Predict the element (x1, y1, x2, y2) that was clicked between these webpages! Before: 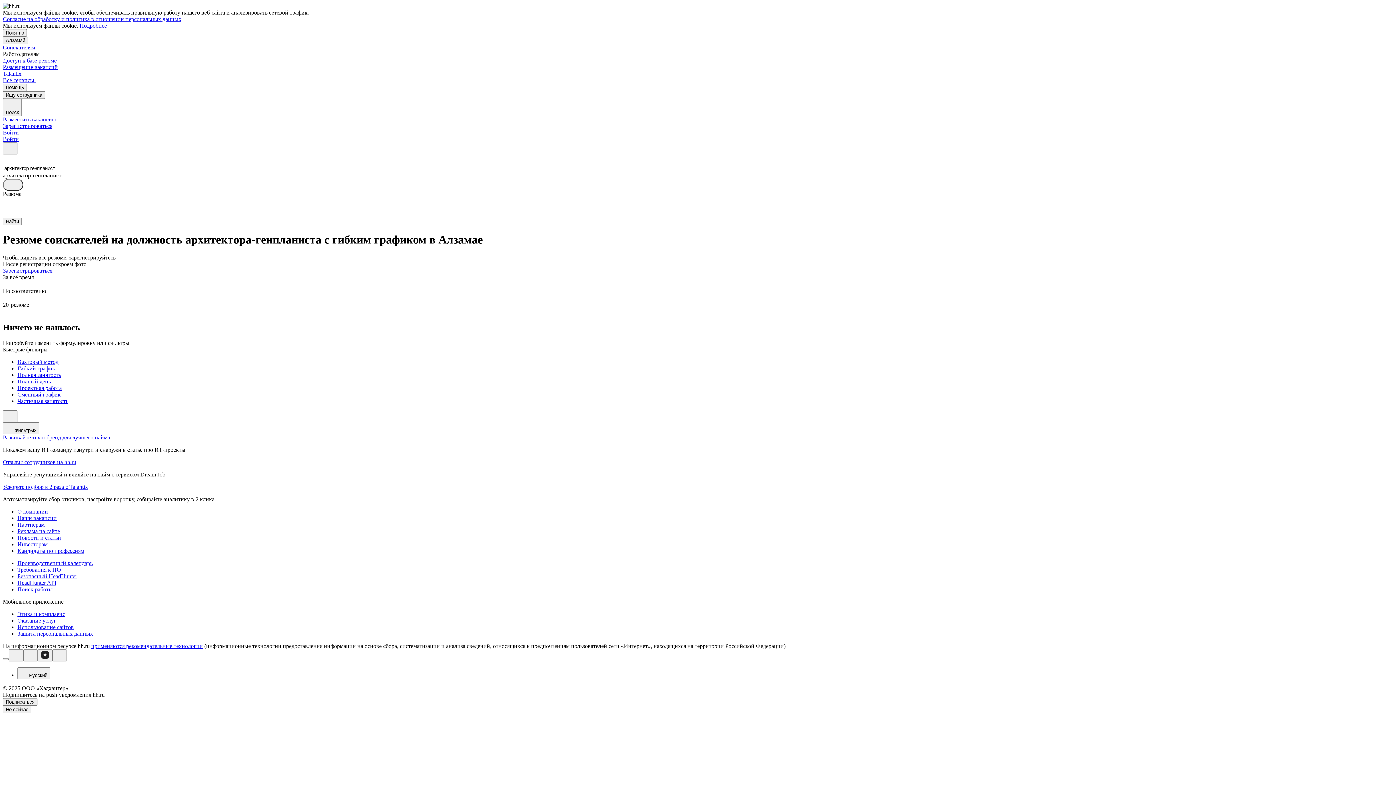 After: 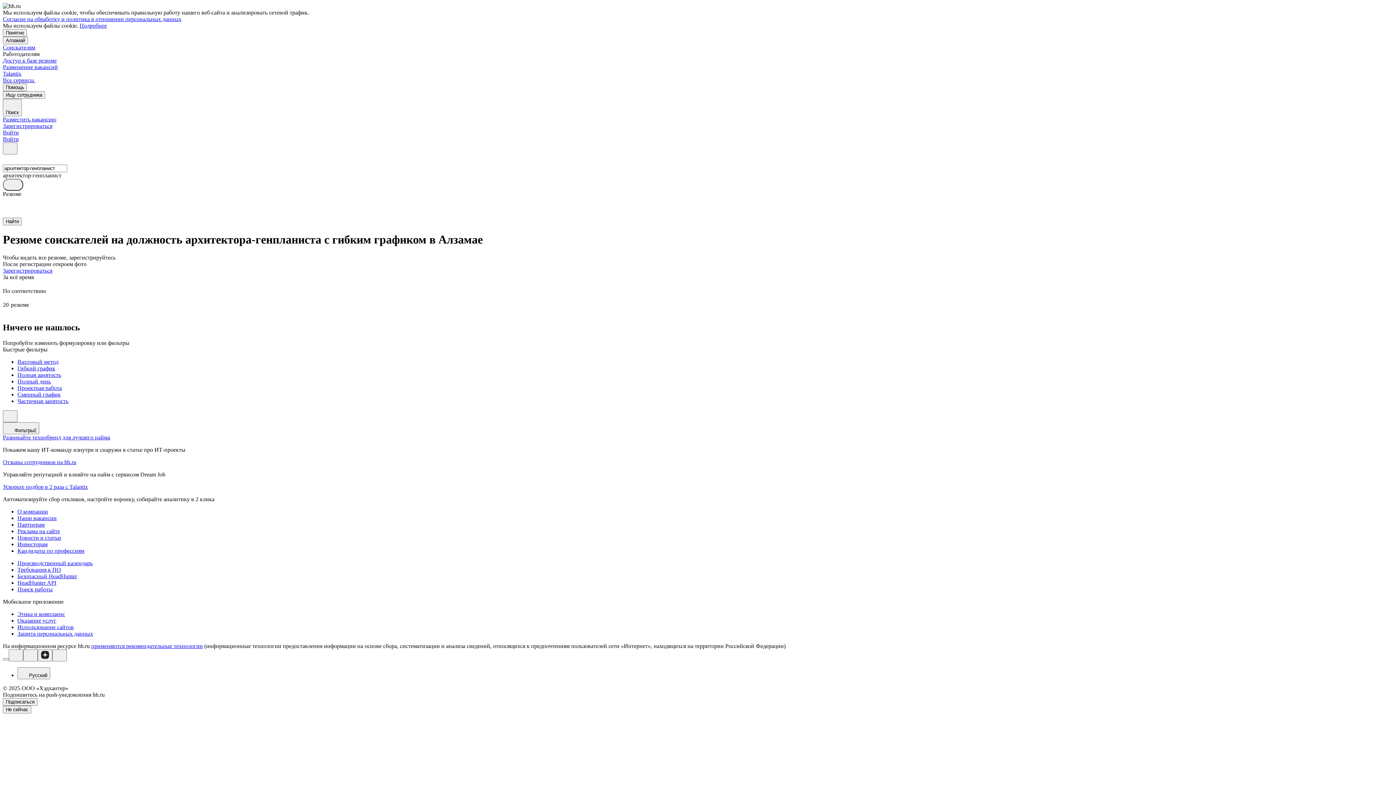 Action: bbox: (79, 22, 106, 28) label: Подробнее